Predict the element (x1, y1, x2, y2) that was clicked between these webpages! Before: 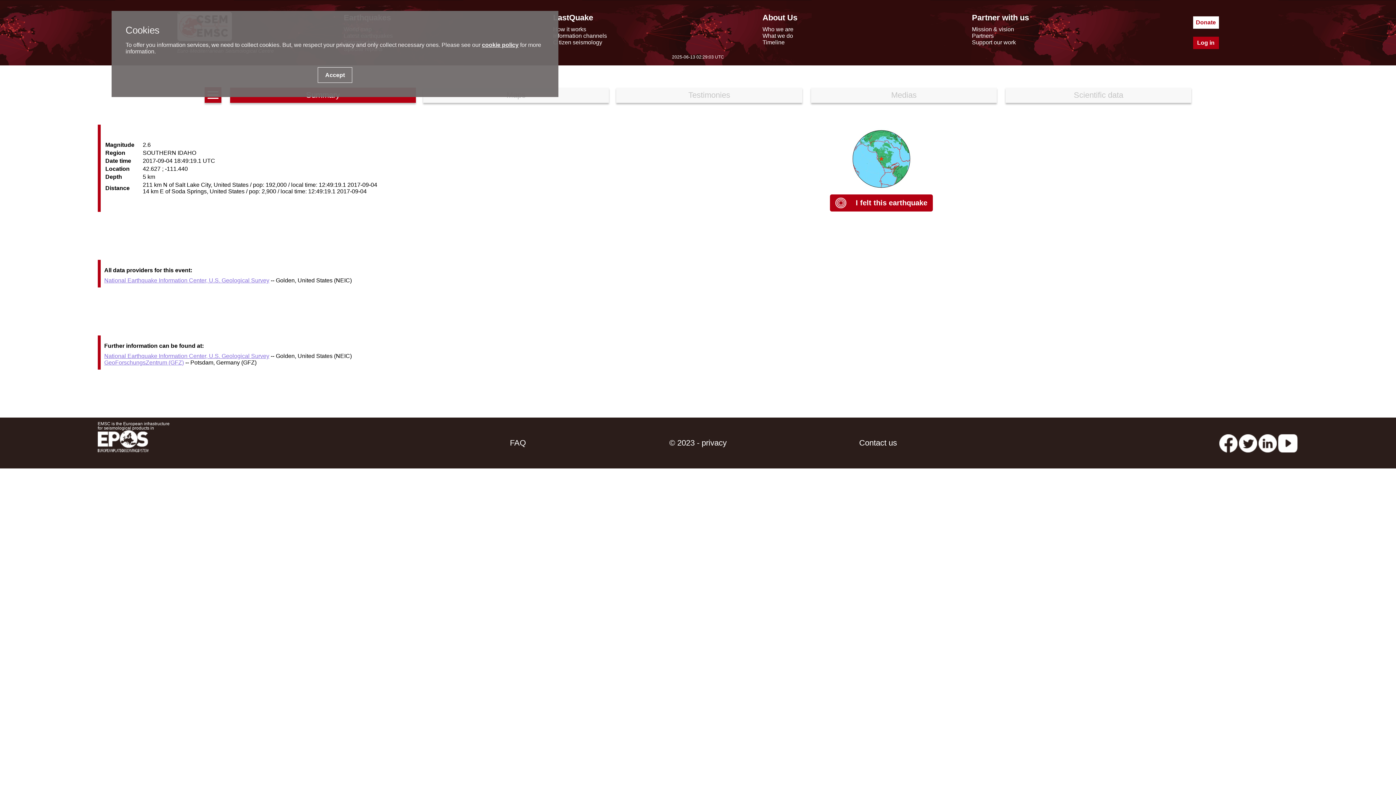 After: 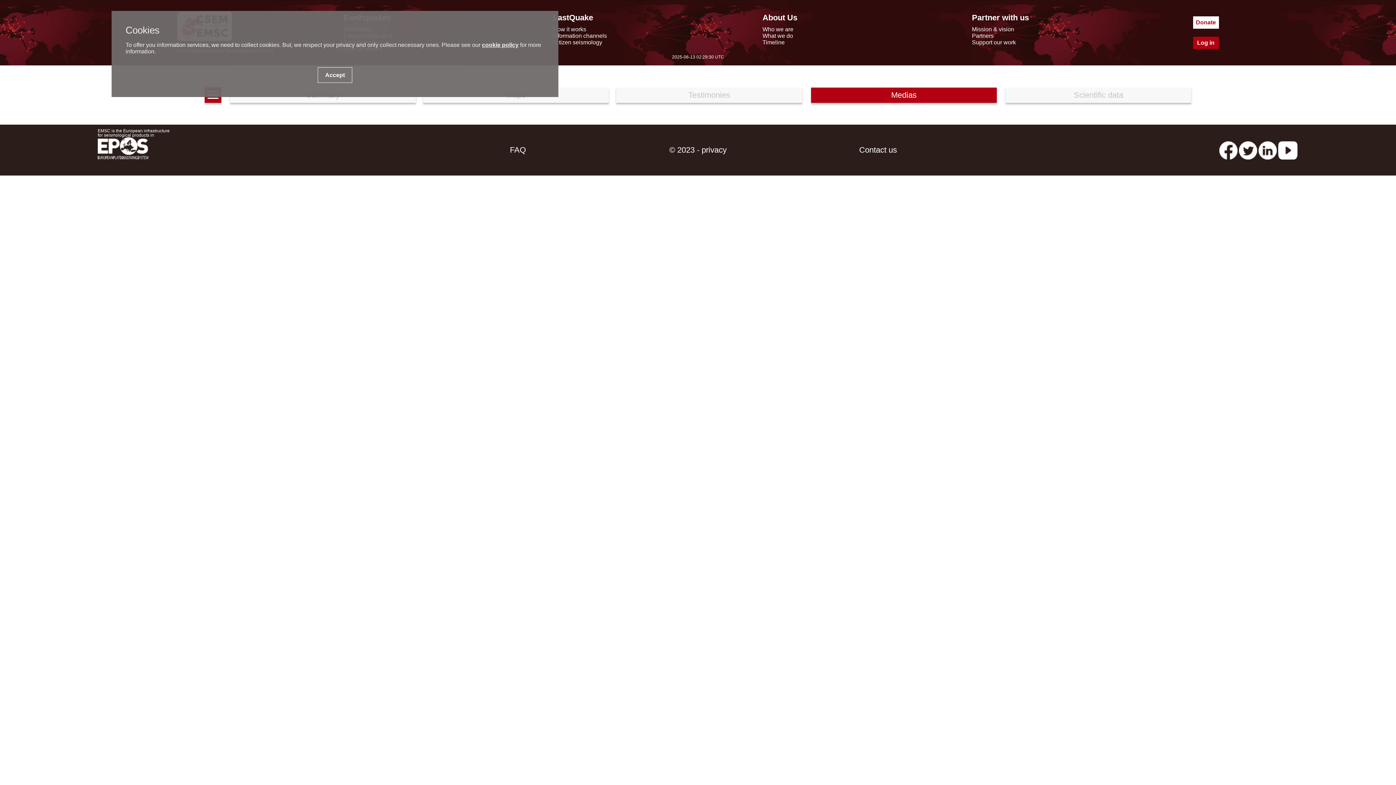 Action: label: Medias bbox: (811, 87, 997, 102)